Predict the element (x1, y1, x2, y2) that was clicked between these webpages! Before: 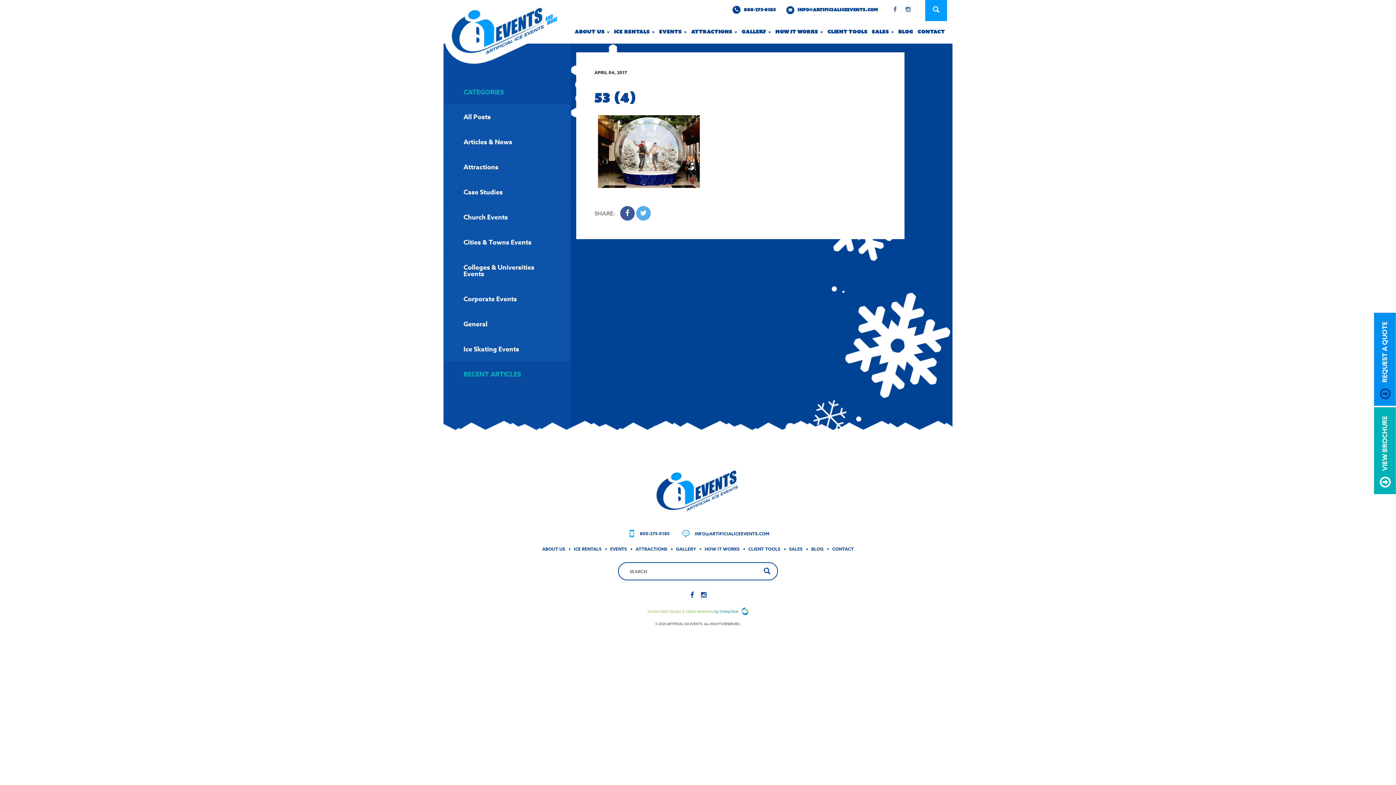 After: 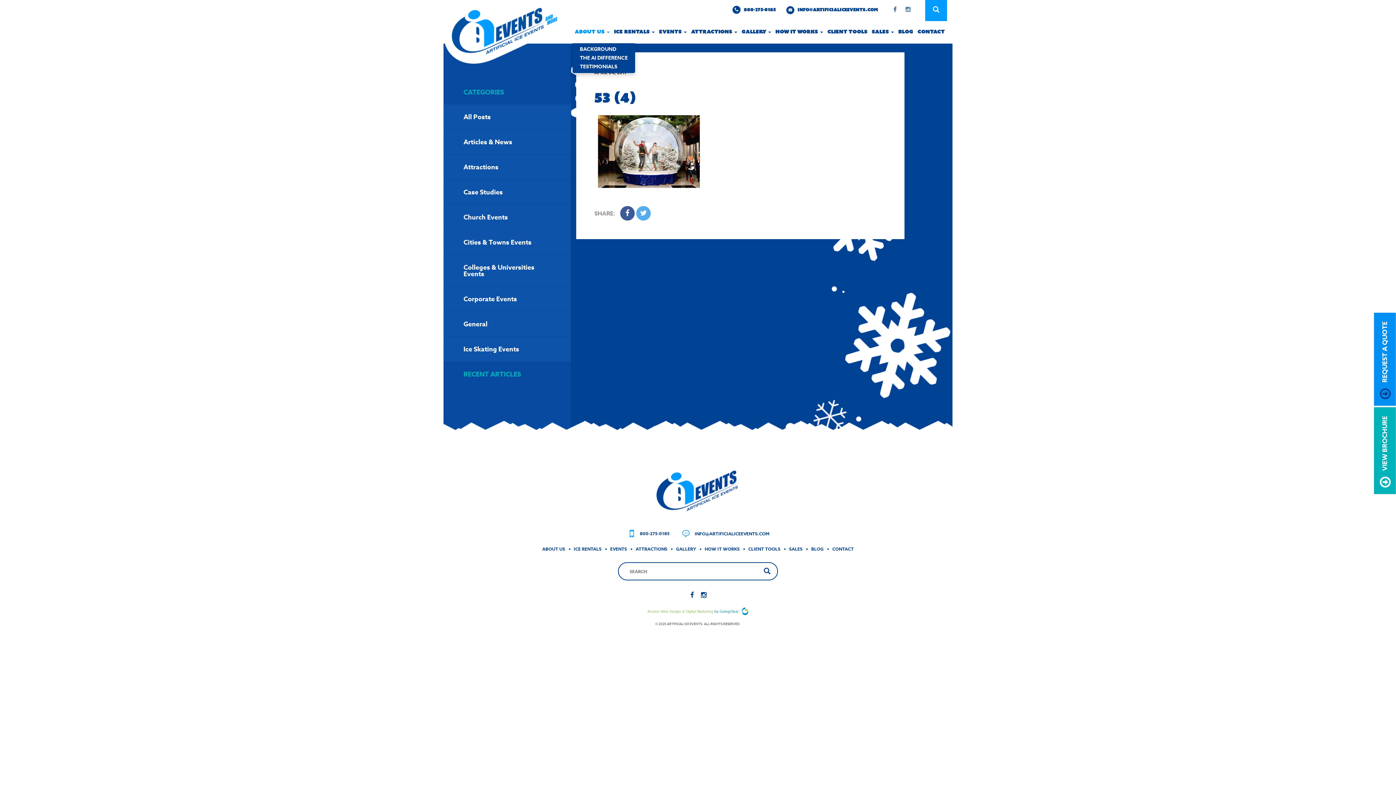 Action: label: ABOUT US  bbox: (572, 25, 612, 43)